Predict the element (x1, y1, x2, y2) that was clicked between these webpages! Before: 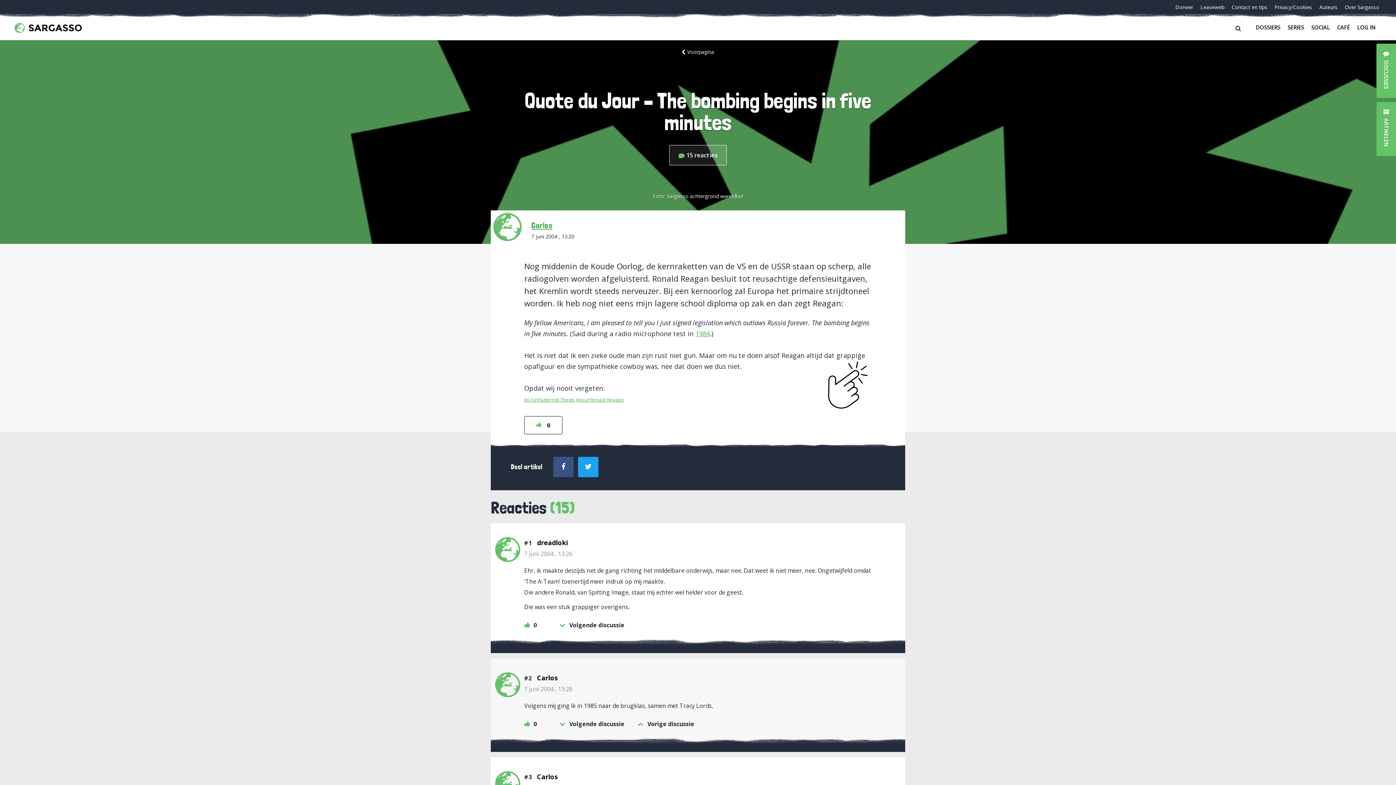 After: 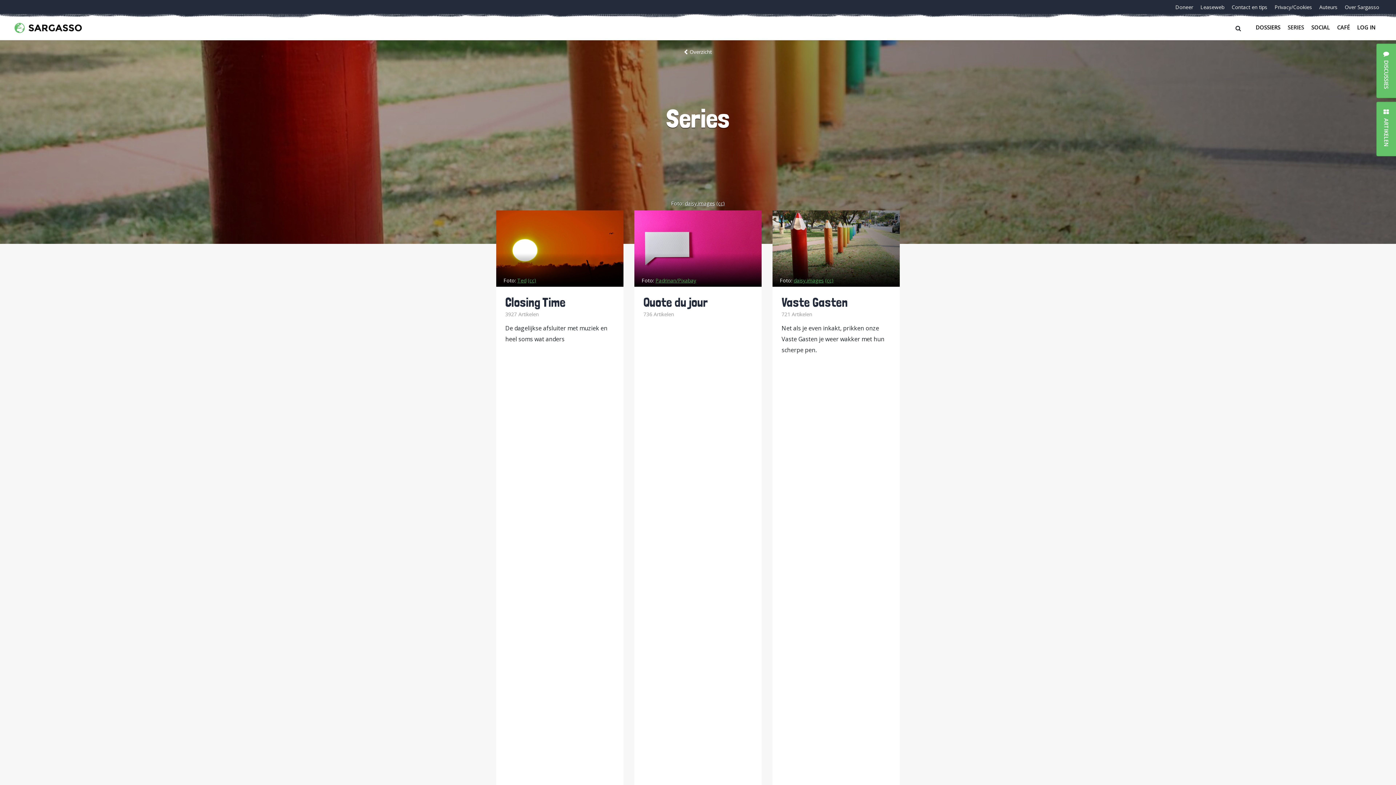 Action: bbox: (1284, 21, 1308, 32) label: SERIES